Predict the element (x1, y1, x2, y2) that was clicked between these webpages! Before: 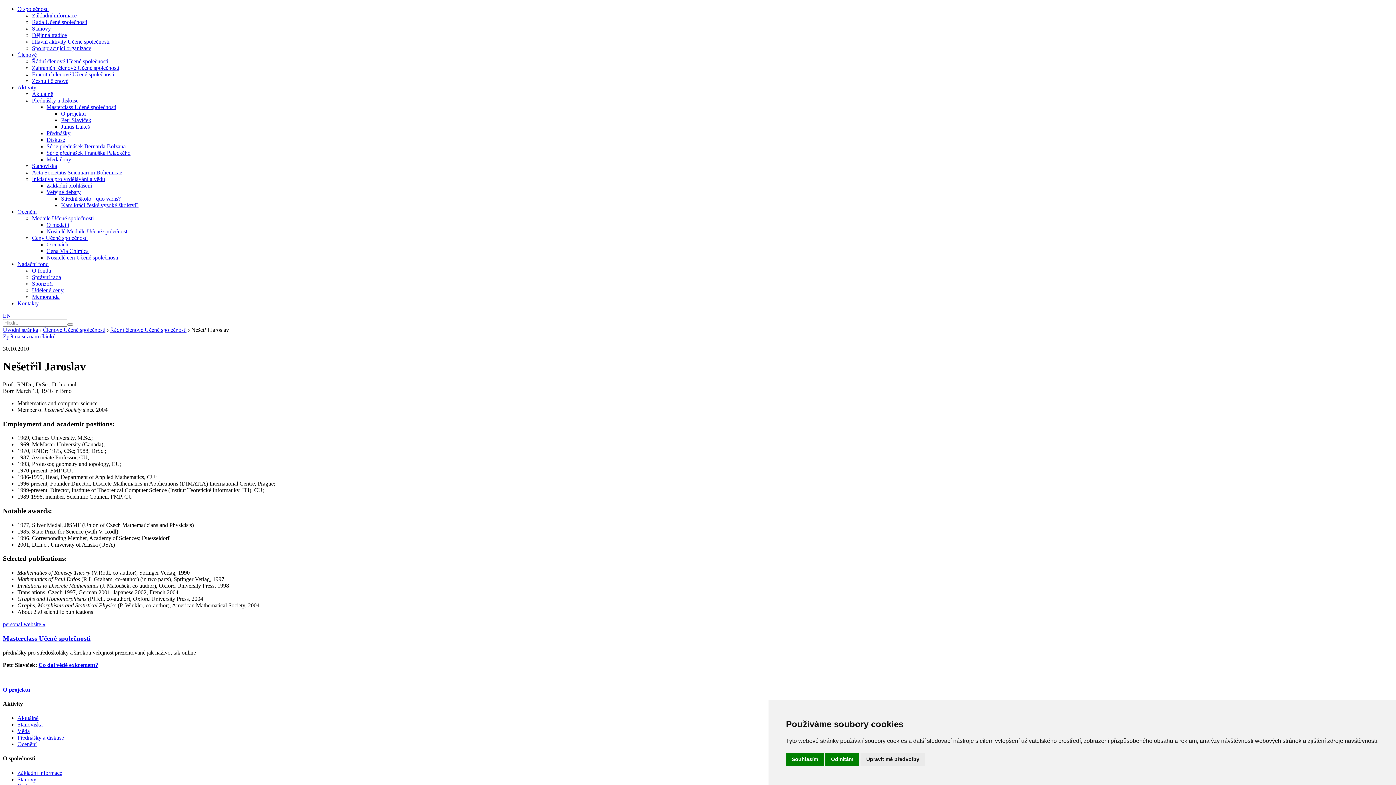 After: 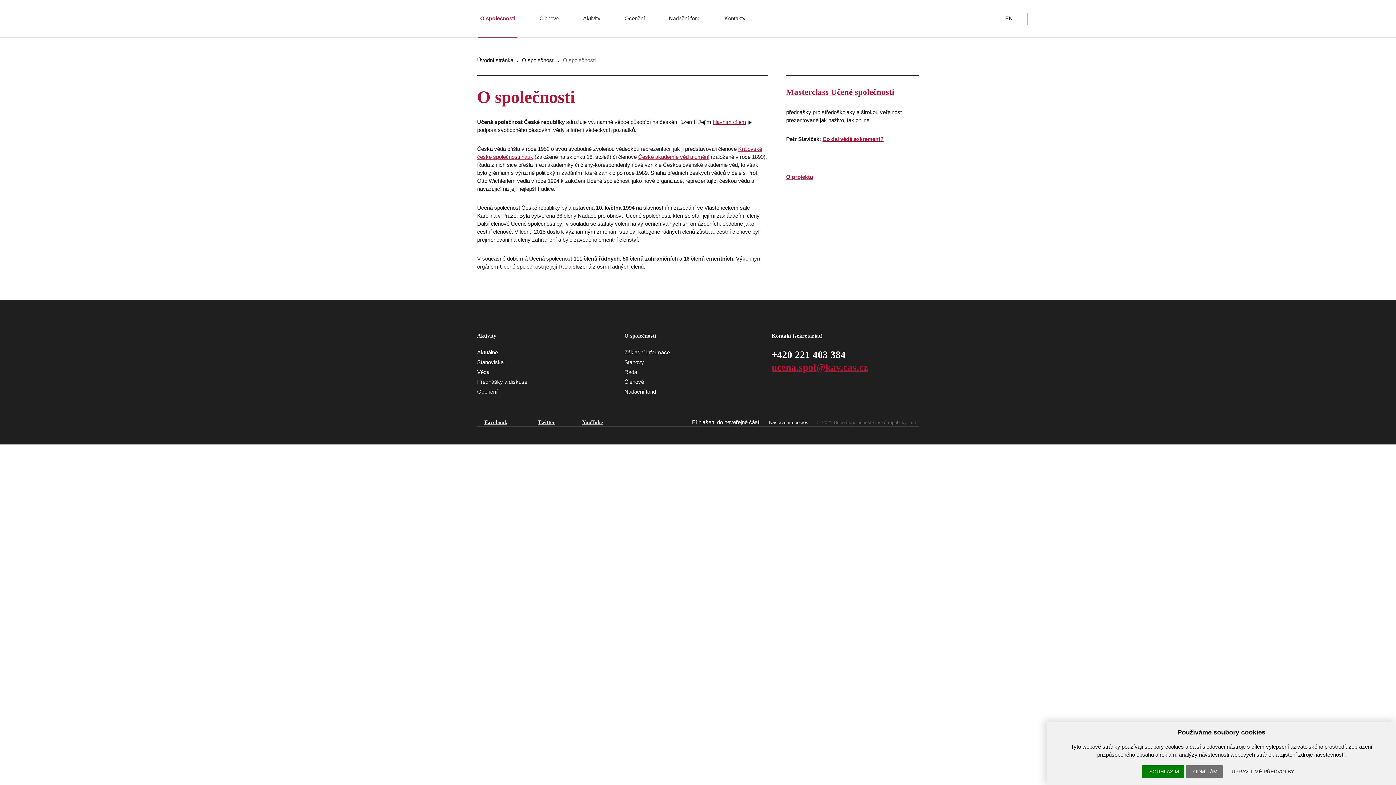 Action: bbox: (17, 5, 48, 12) label: O společnosti